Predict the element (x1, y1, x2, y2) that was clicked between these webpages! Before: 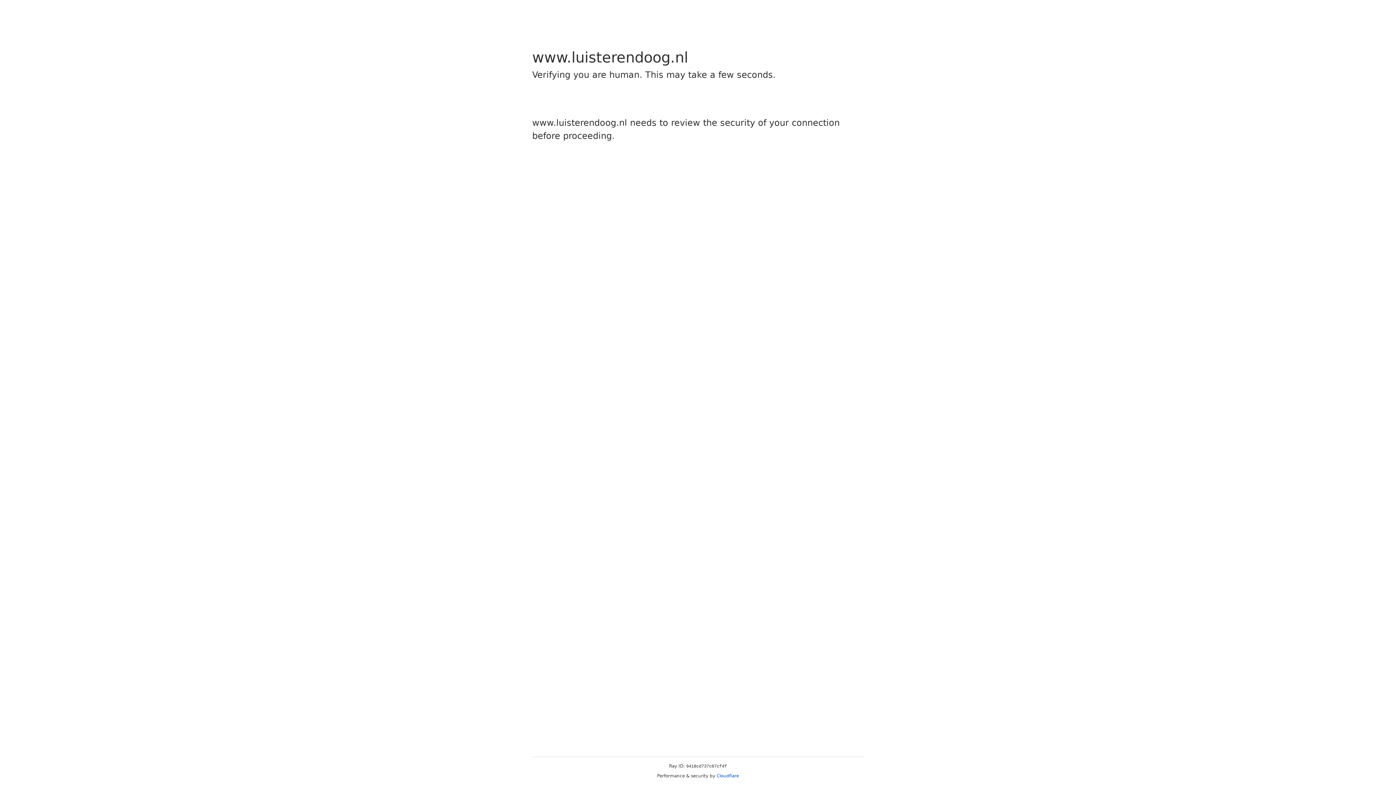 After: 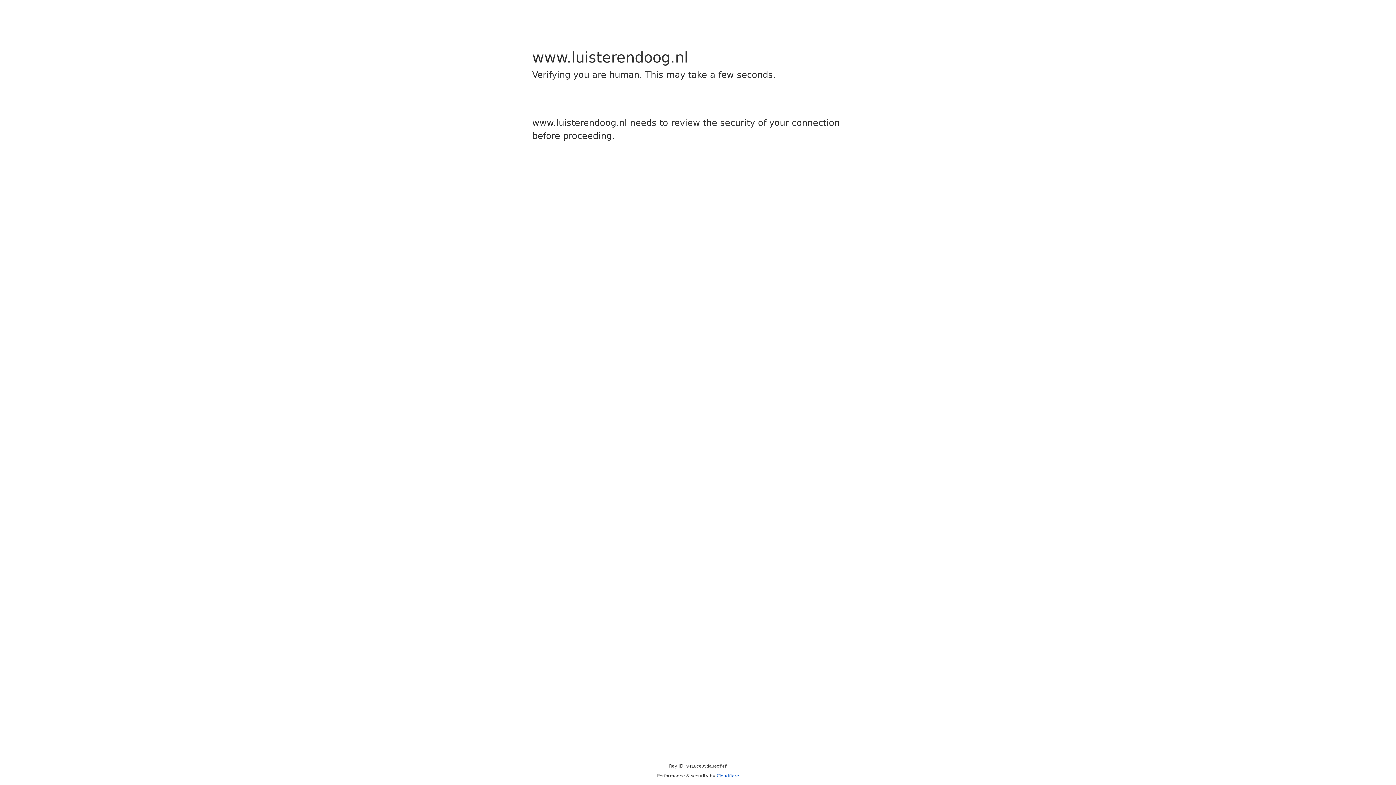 Action: bbox: (716, 773, 739, 778) label: Cloudflare